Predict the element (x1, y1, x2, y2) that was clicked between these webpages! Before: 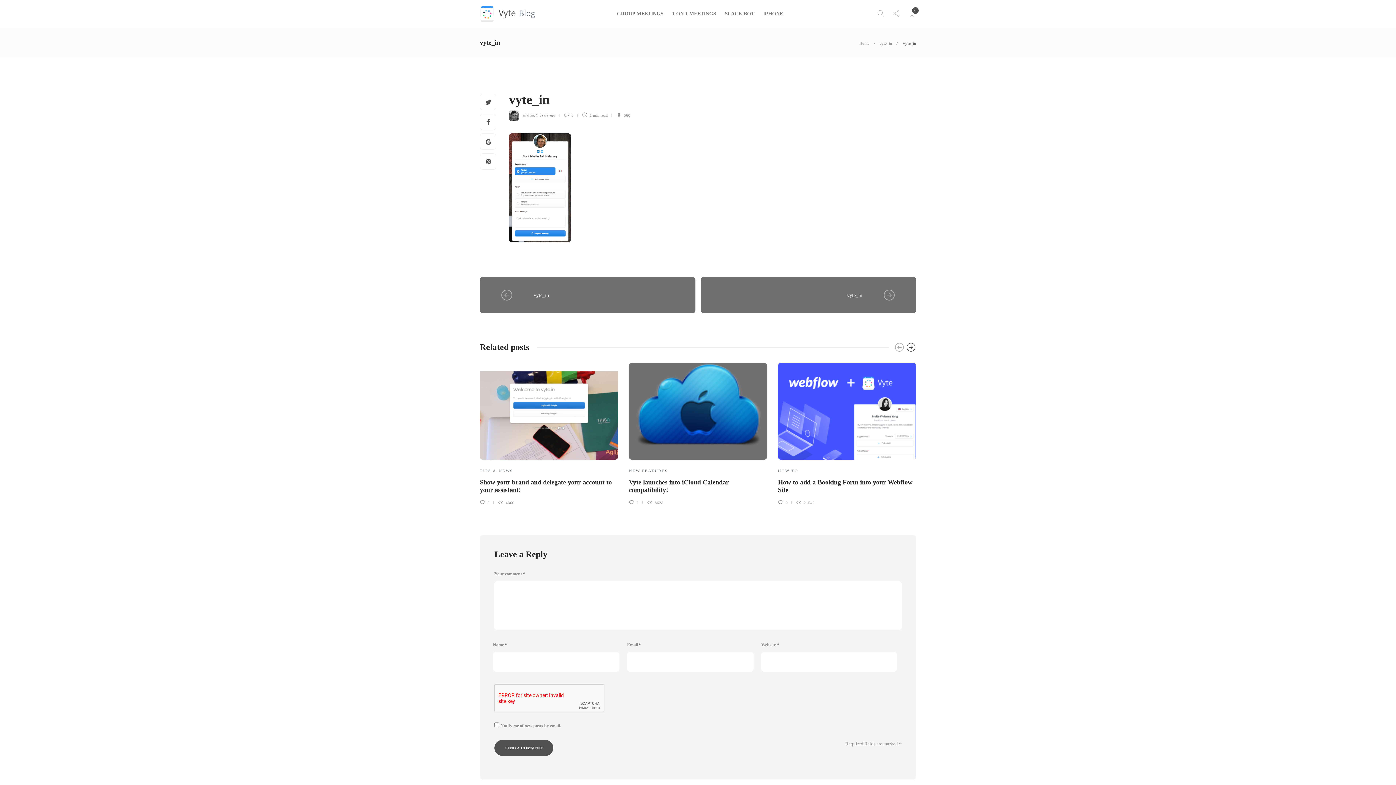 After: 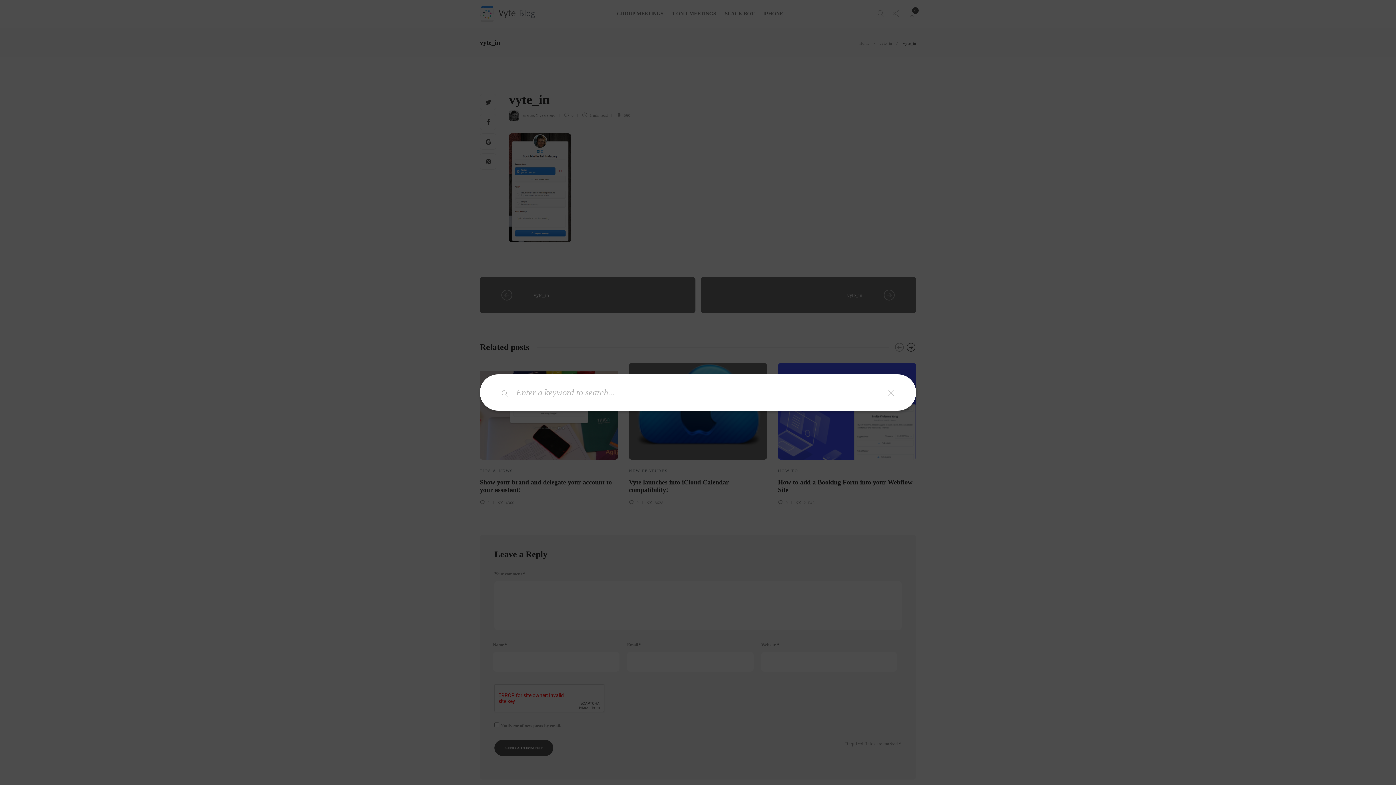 Action: bbox: (877, 0, 884, 27)